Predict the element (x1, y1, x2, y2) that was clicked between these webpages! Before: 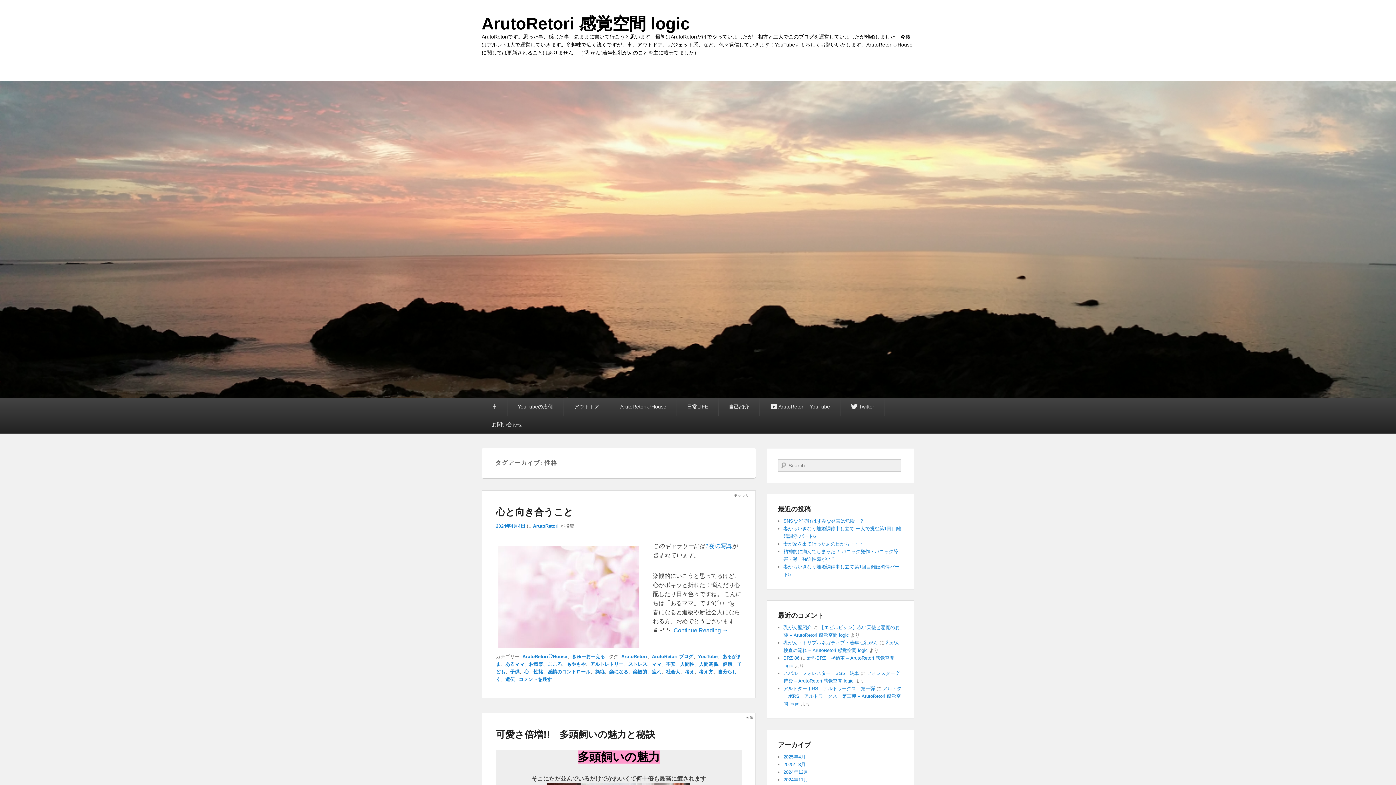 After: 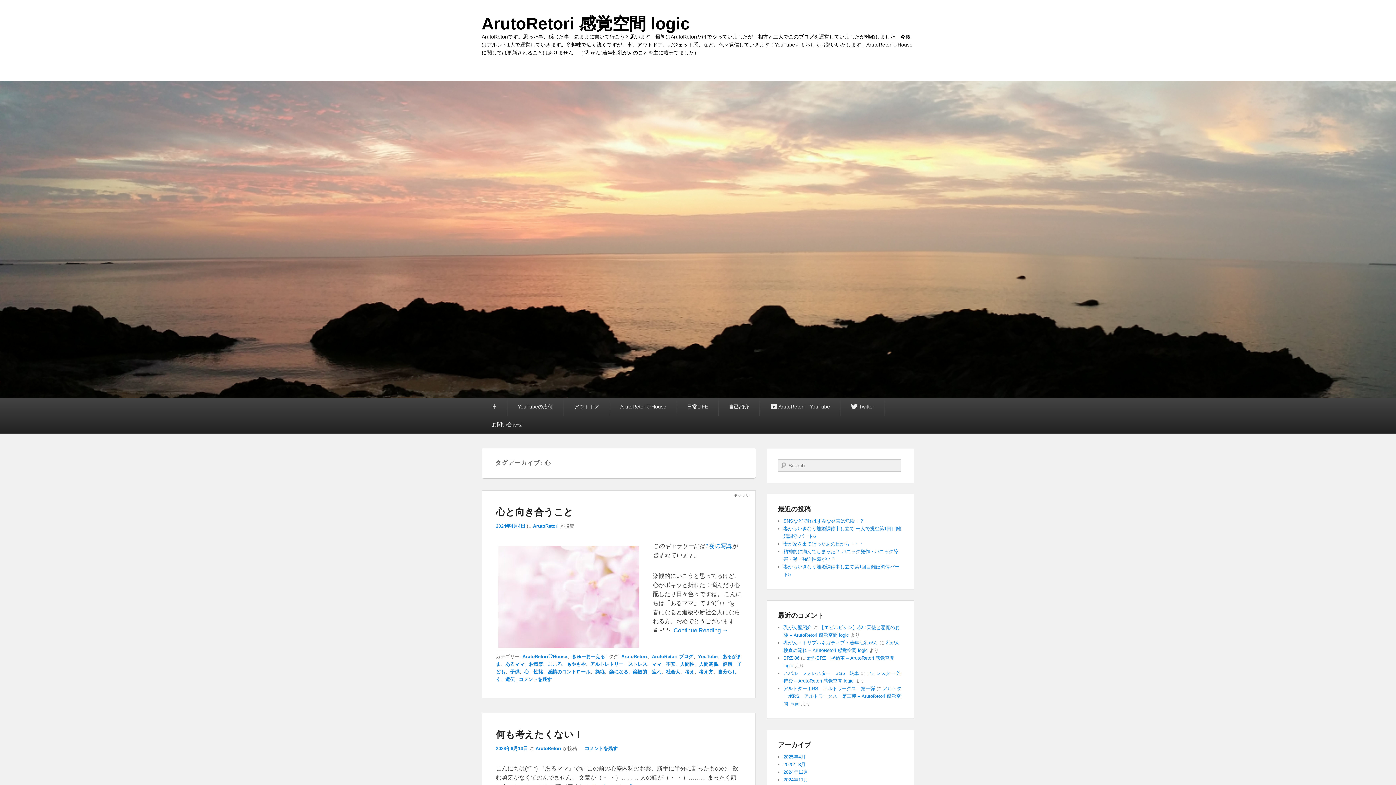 Action: bbox: (524, 669, 529, 674) label: 心